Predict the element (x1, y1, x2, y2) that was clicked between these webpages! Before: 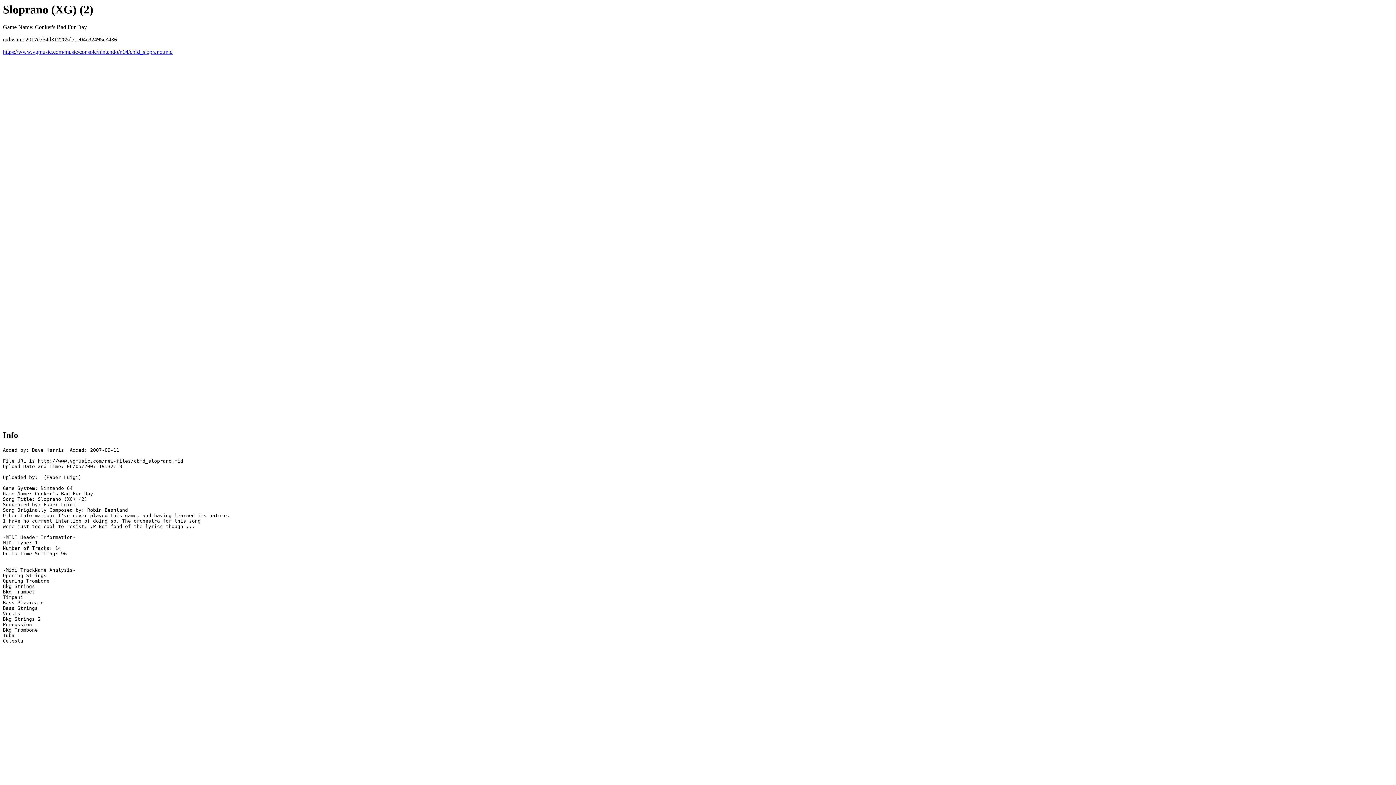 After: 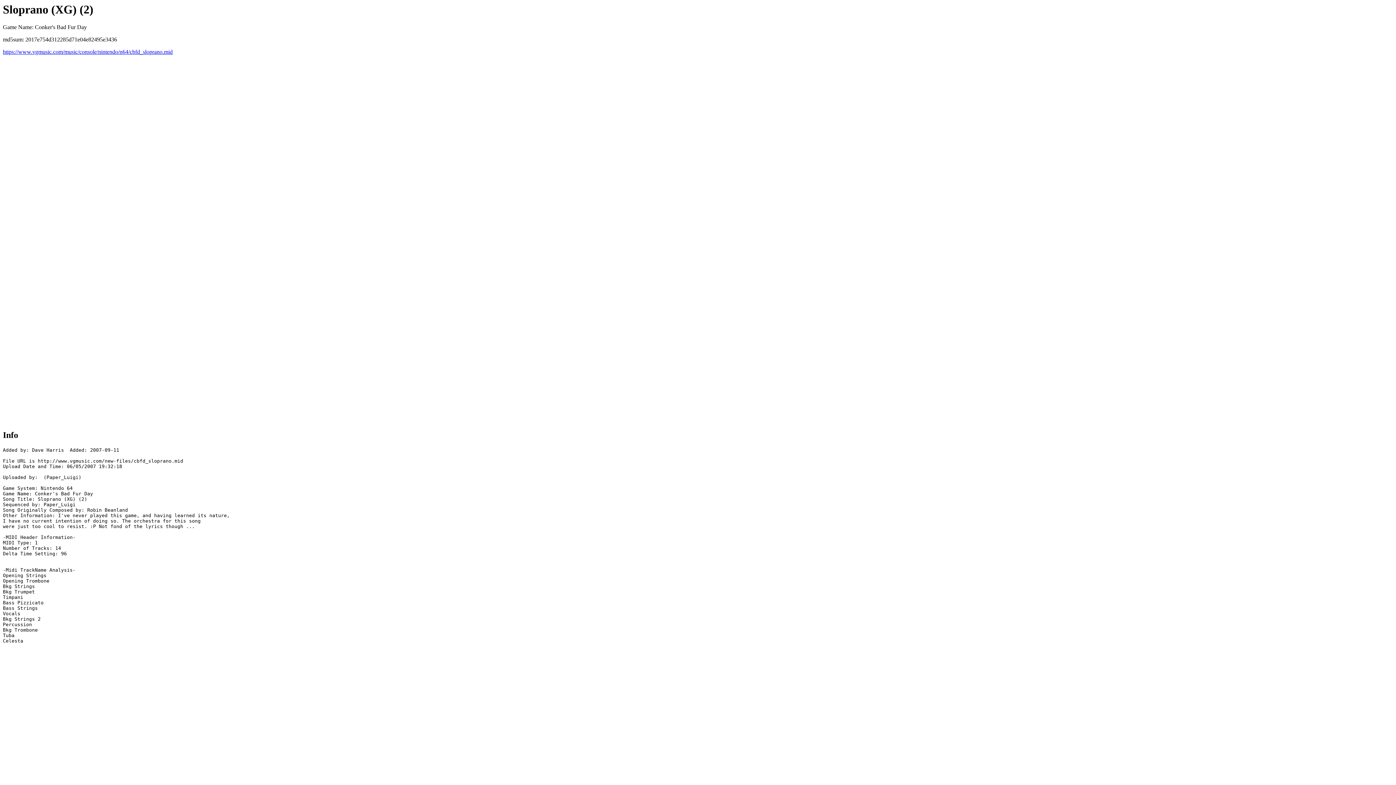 Action: bbox: (2, 48, 172, 55) label: https://www.vgmusic.com/music/console/nintendo/n64/cbfd_sloprano.mid